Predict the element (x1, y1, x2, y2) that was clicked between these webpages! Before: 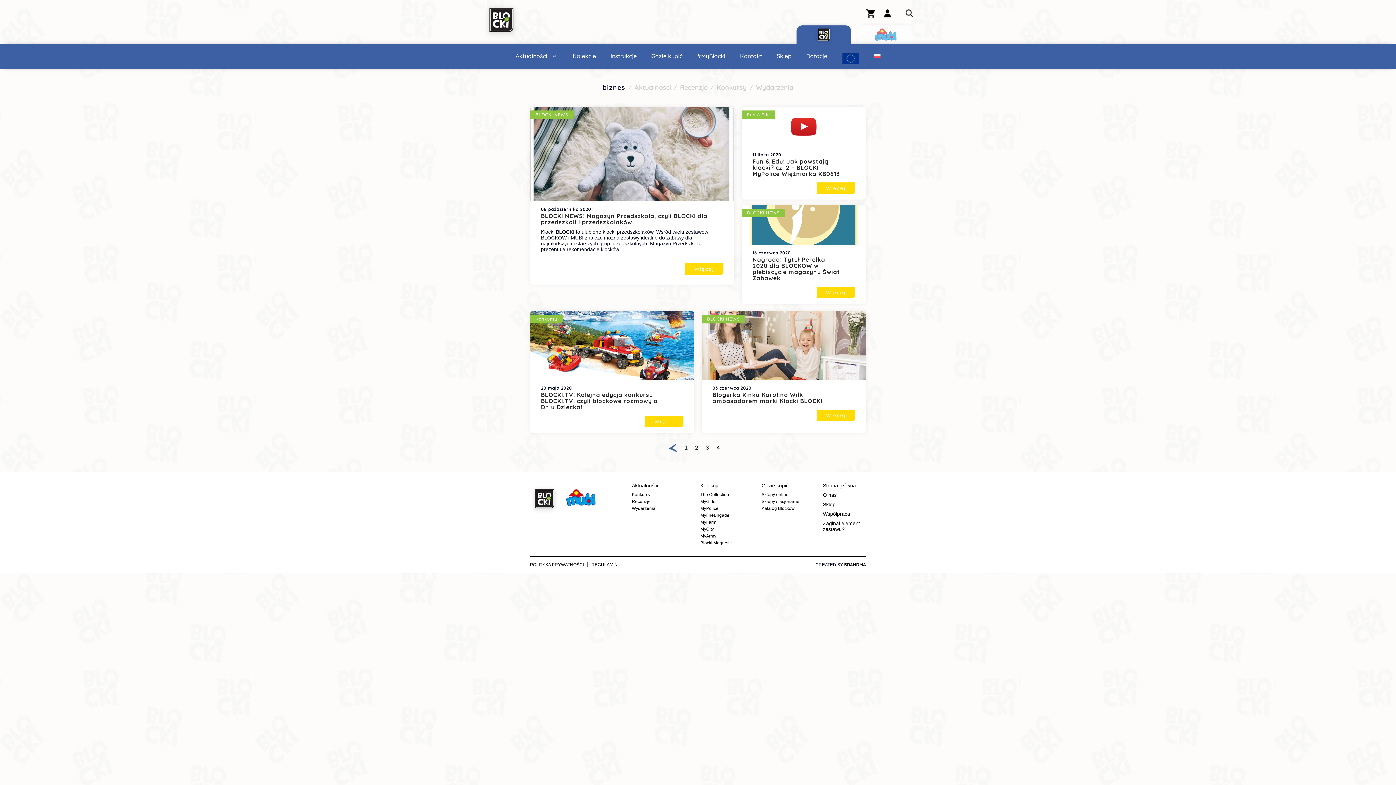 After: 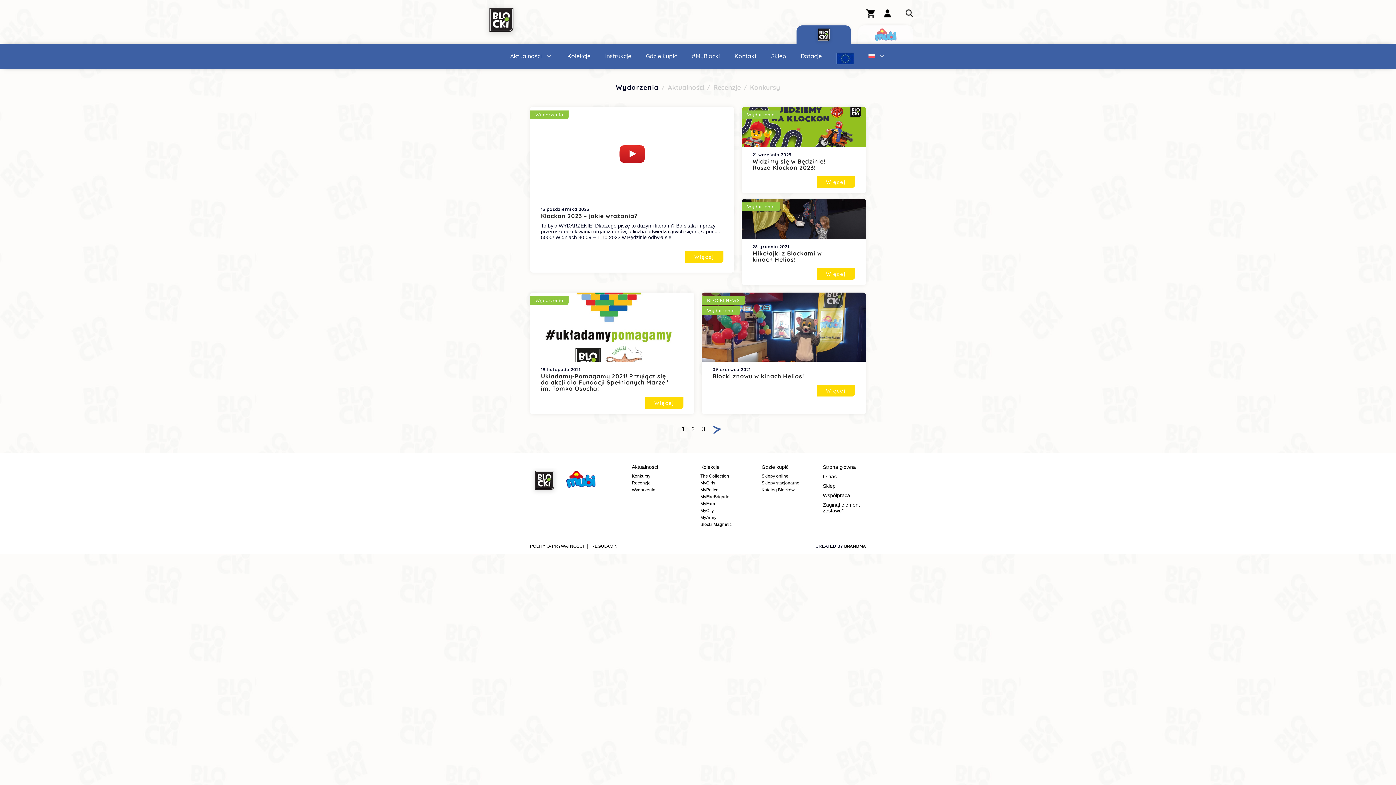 Action: label: Wydarzenia bbox: (756, 83, 793, 91)